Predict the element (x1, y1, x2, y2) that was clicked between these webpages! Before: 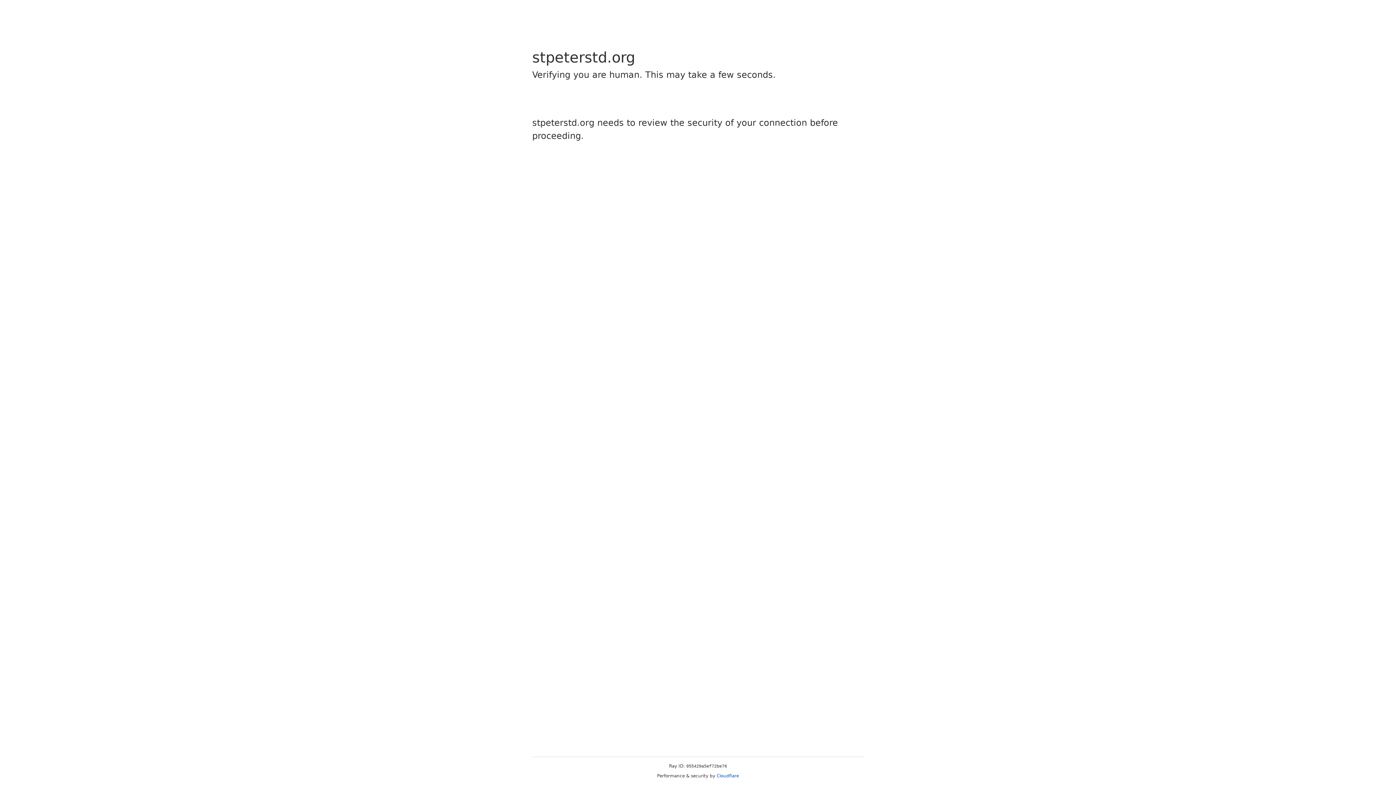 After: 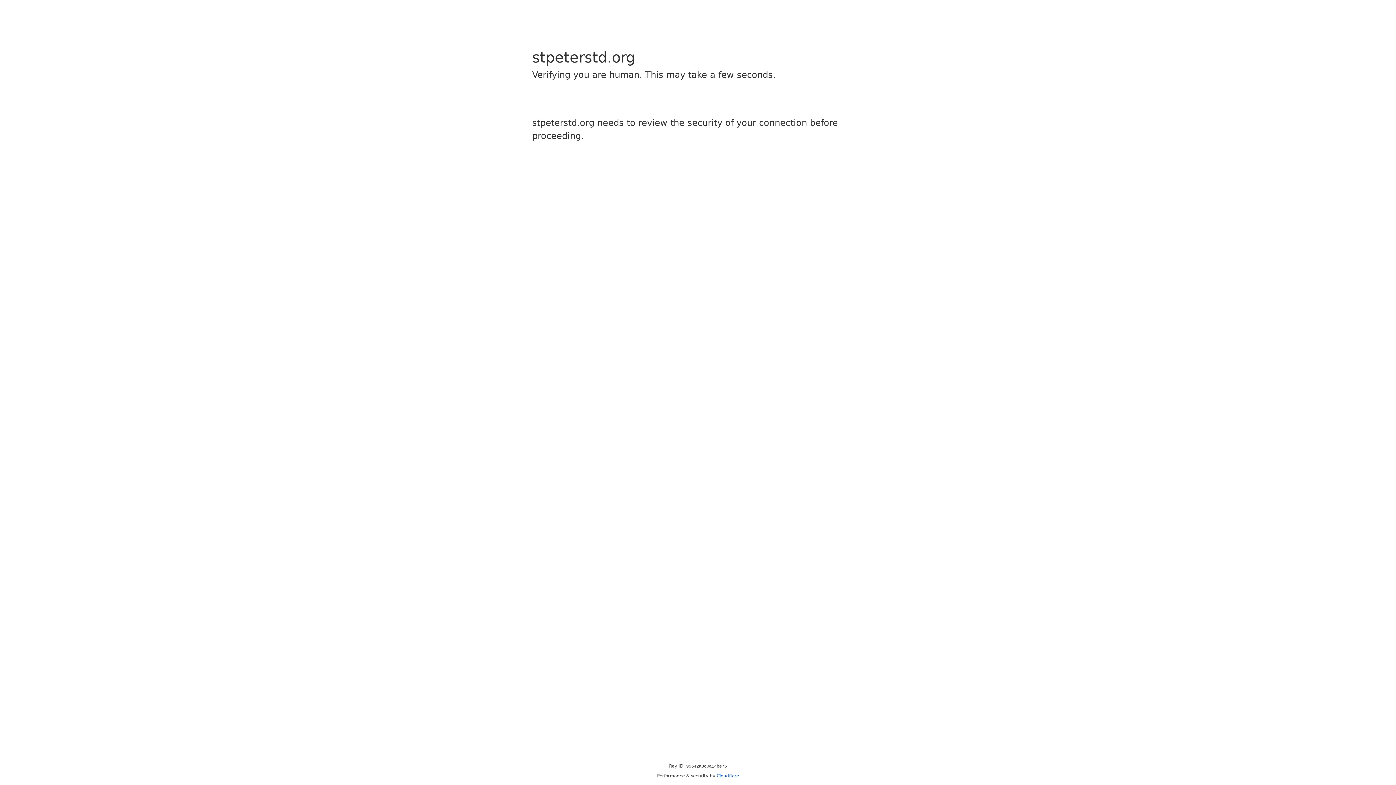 Action: label: Cloudflare bbox: (716, 773, 739, 778)